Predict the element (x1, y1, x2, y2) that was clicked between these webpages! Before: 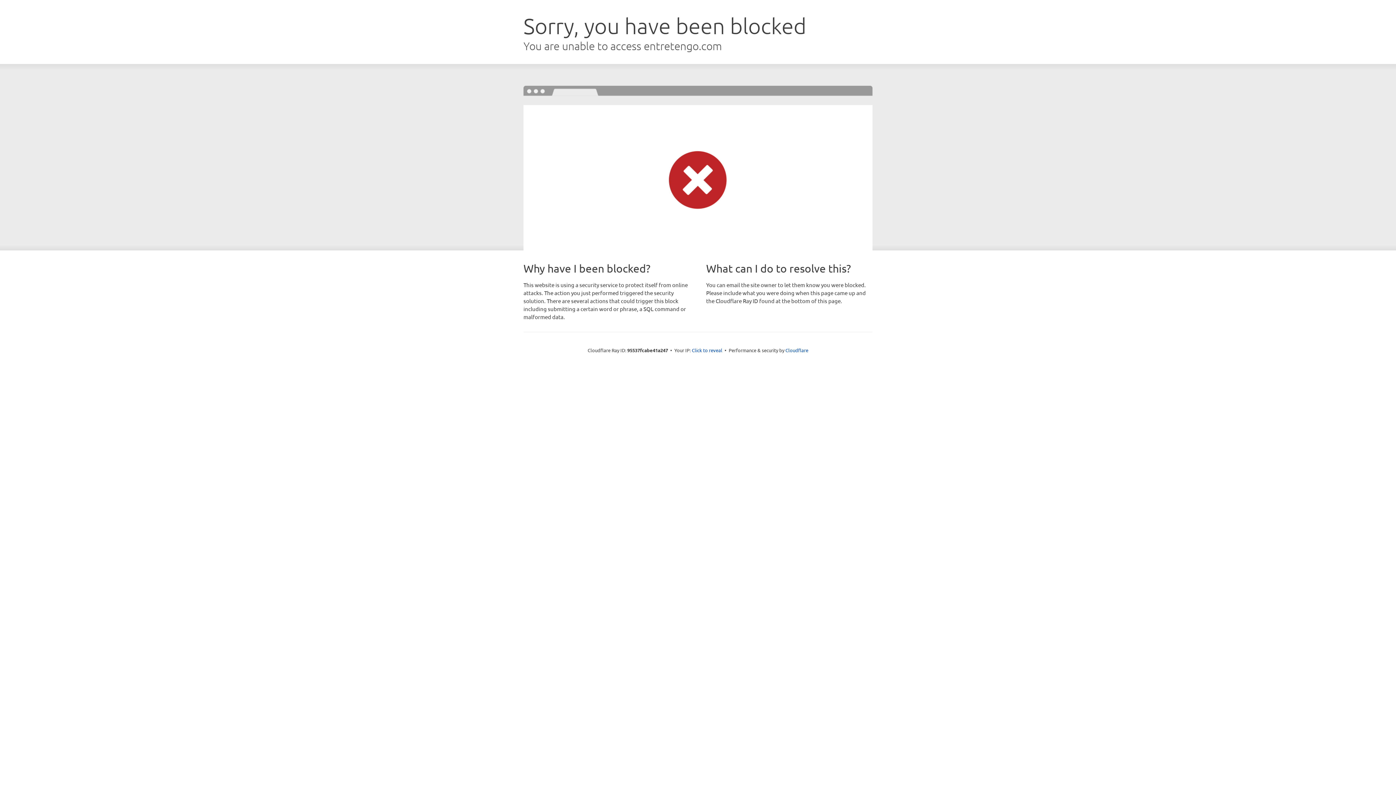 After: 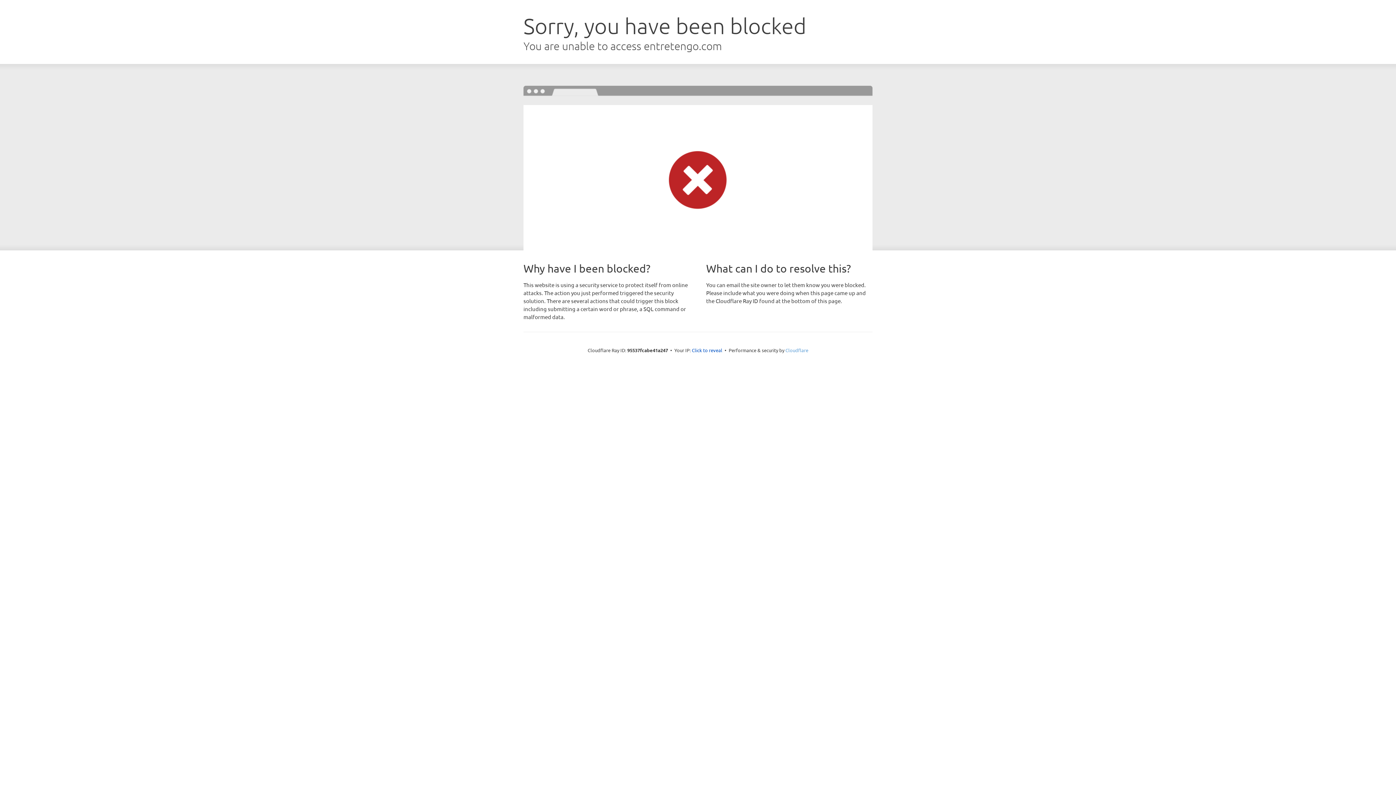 Action: label: Cloudflare bbox: (785, 347, 808, 353)